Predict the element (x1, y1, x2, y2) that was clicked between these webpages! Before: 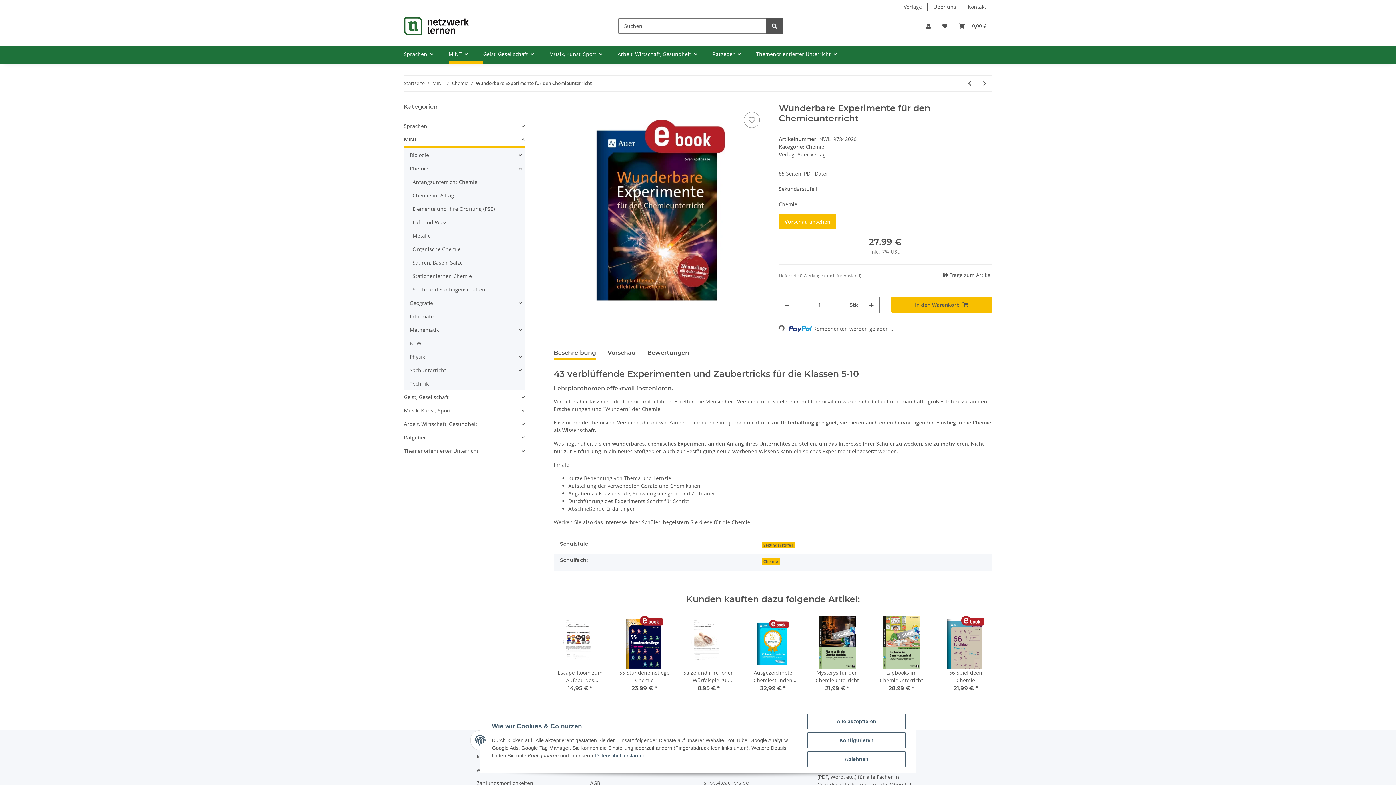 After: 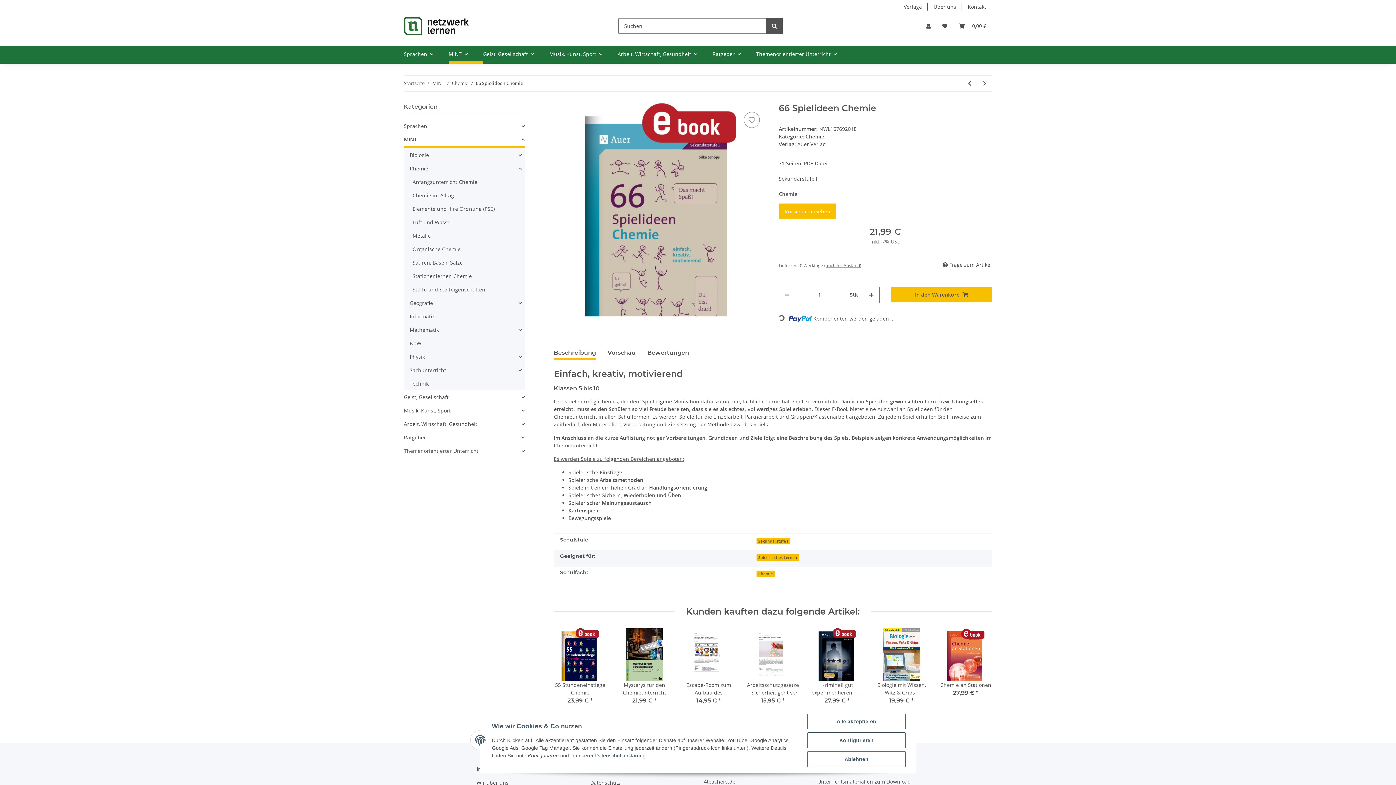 Action: bbox: (939, 616, 992, 668)